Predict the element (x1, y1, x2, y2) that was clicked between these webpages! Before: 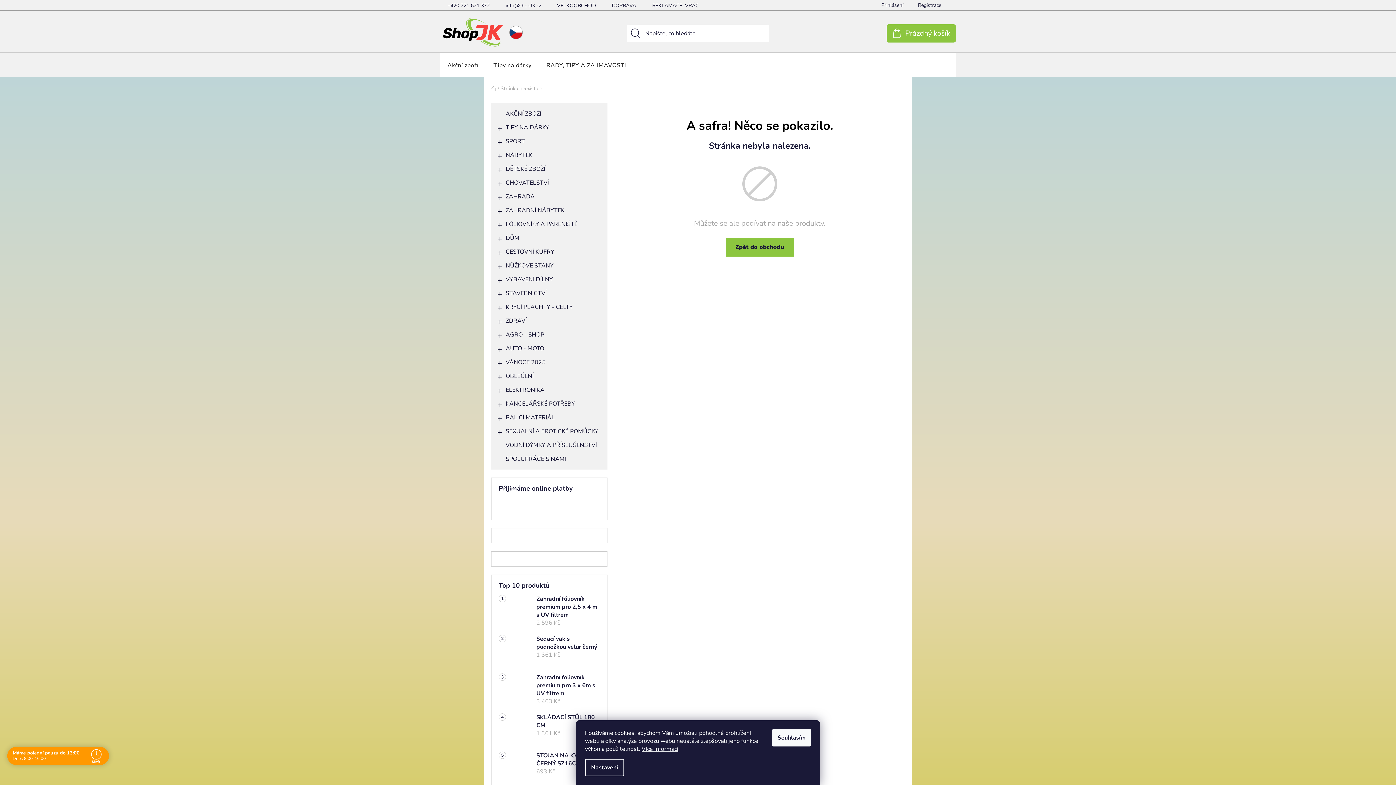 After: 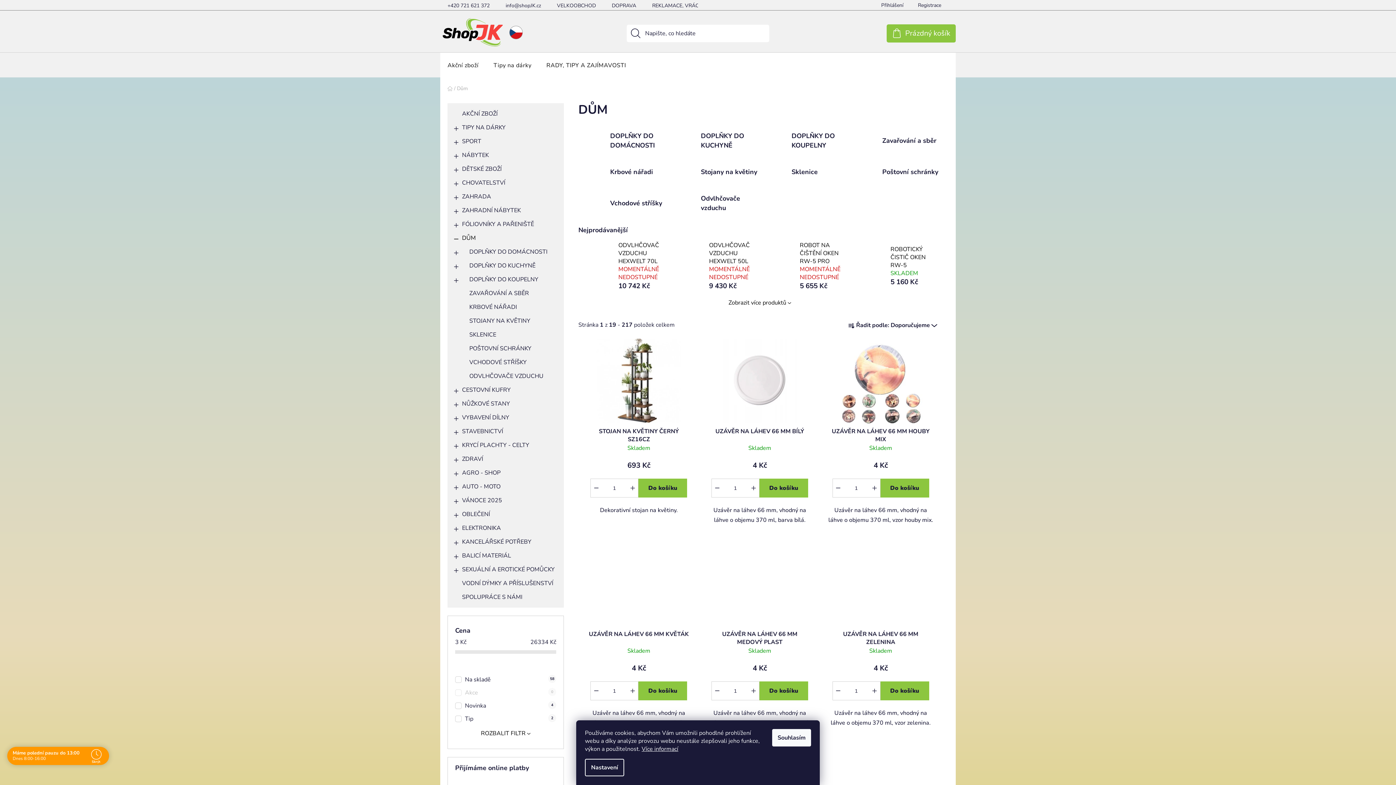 Action: label: DŮM
  bbox: (494, 231, 604, 245)